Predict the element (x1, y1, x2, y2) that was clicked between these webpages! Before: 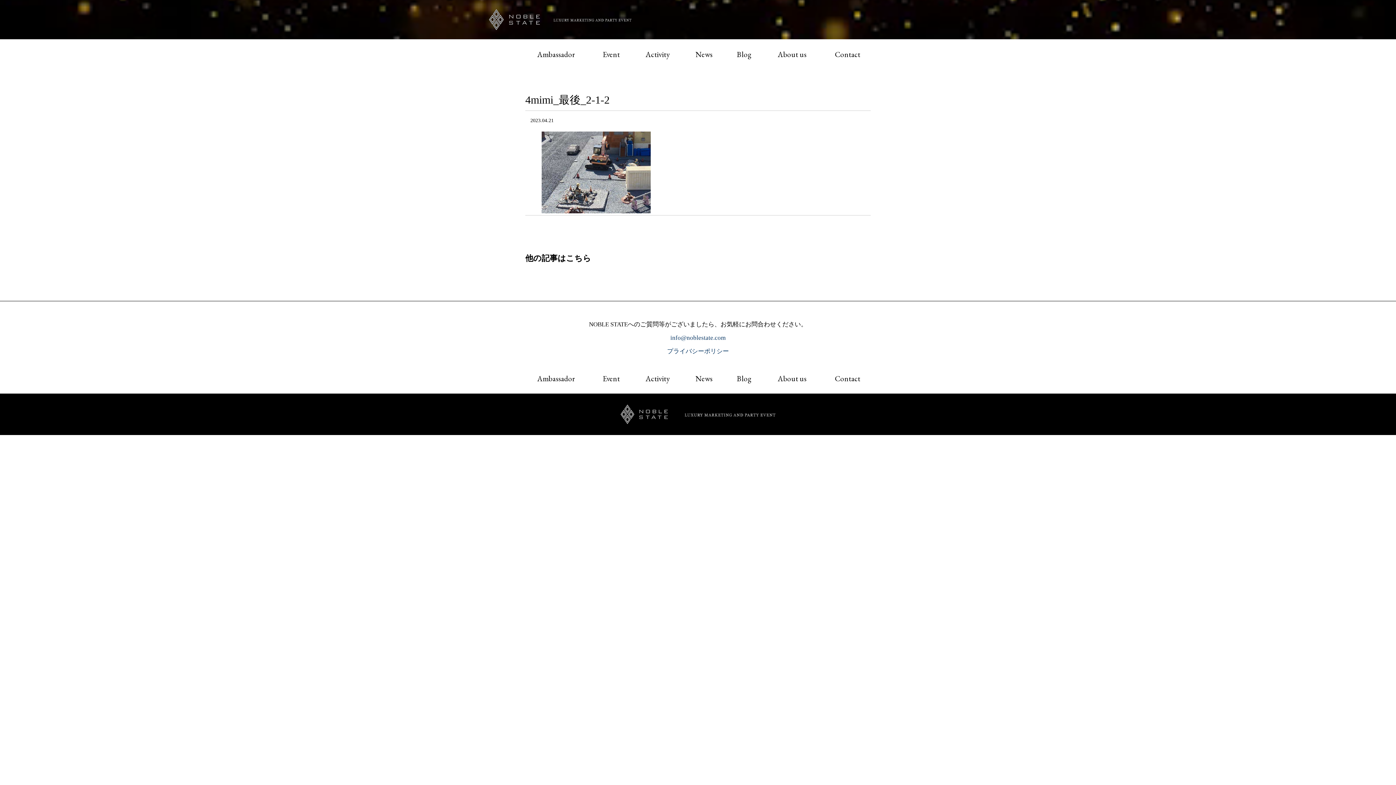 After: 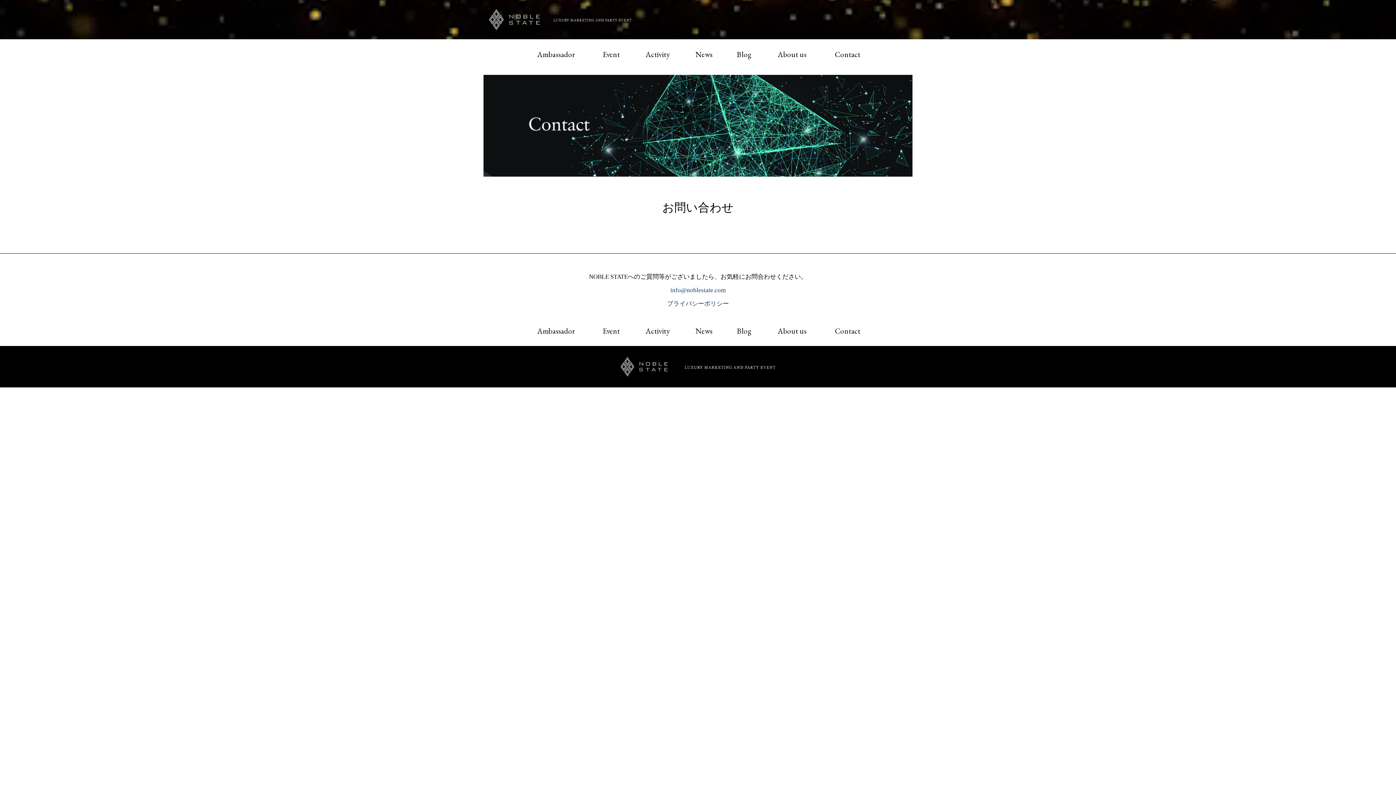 Action: bbox: (821, 48, 874, 60) label: Contact